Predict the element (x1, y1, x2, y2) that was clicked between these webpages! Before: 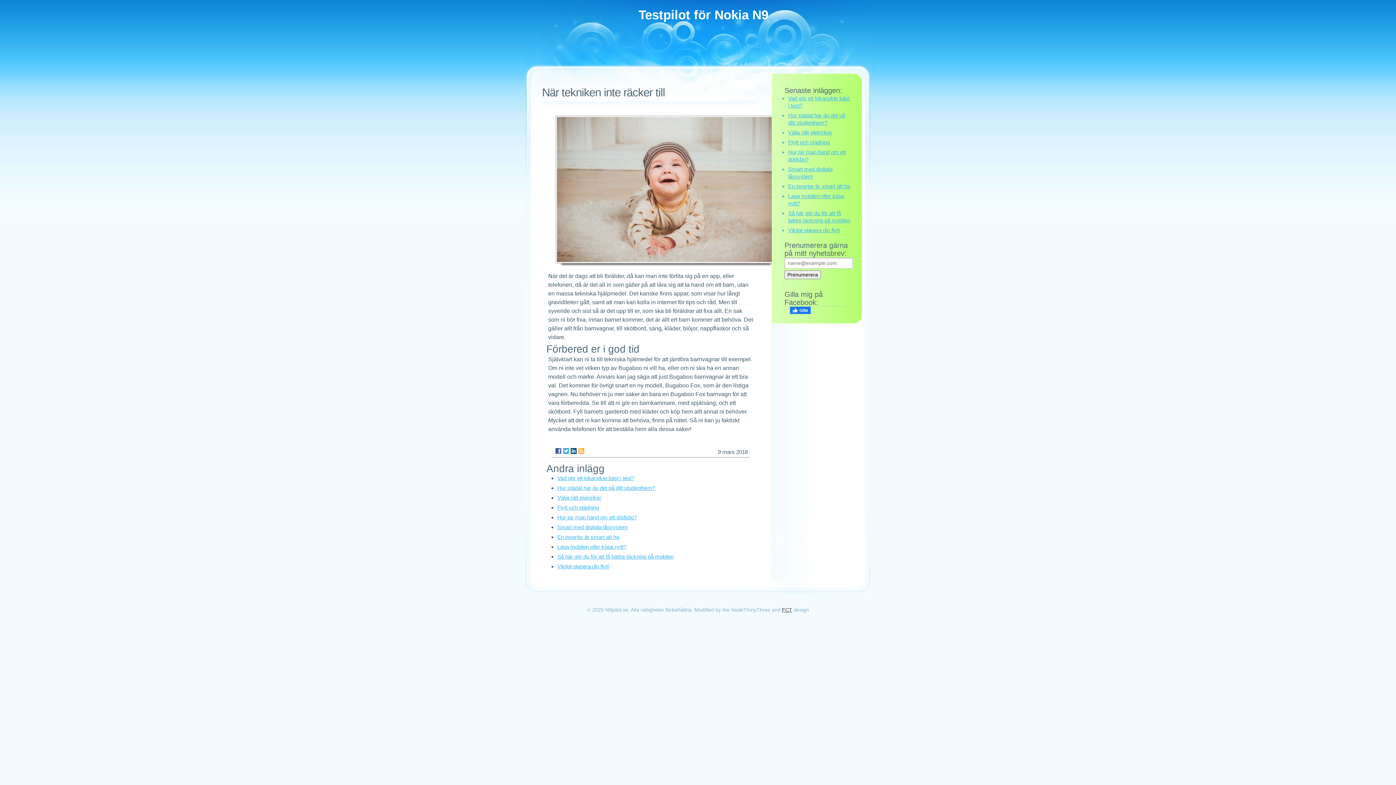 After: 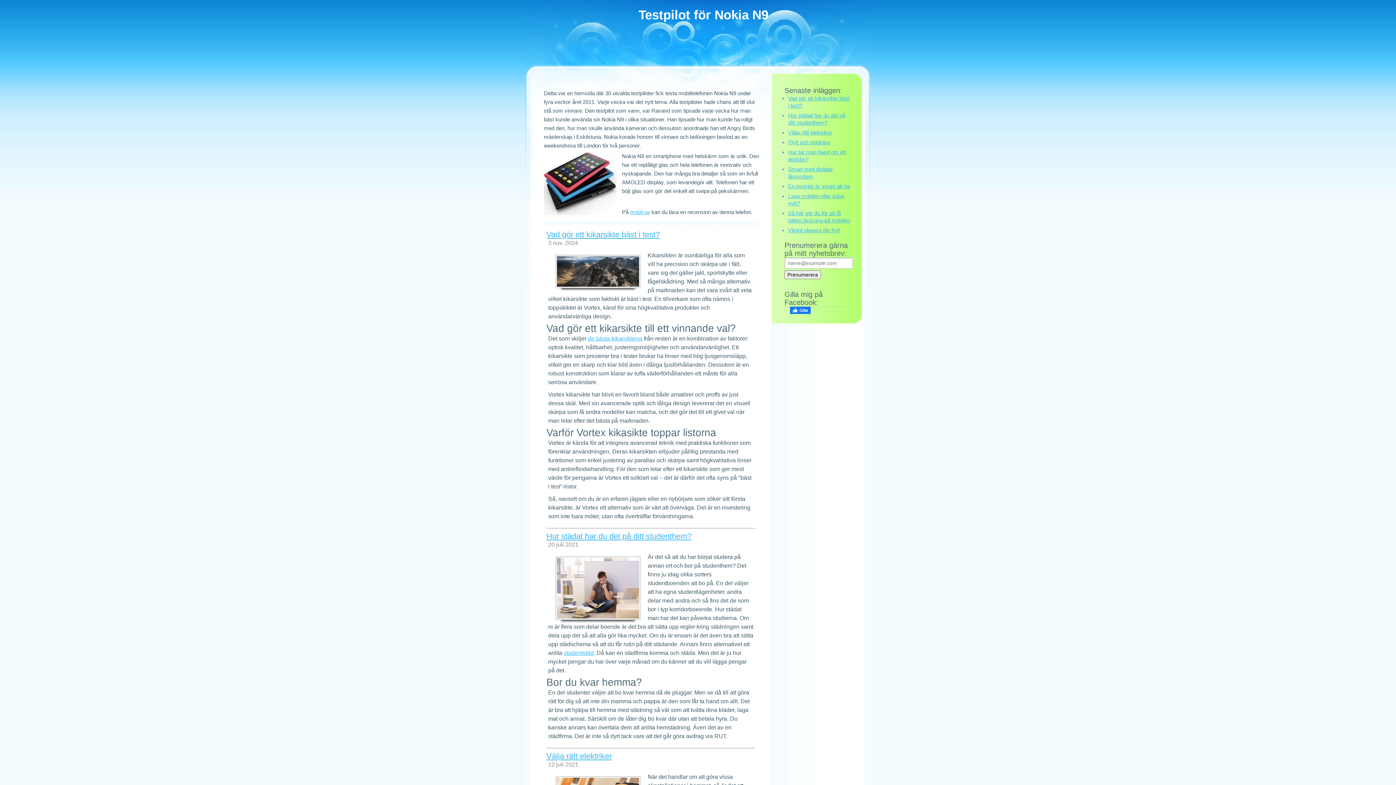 Action: bbox: (638, 7, 768, 21) label: Testpilot för Nokia N9